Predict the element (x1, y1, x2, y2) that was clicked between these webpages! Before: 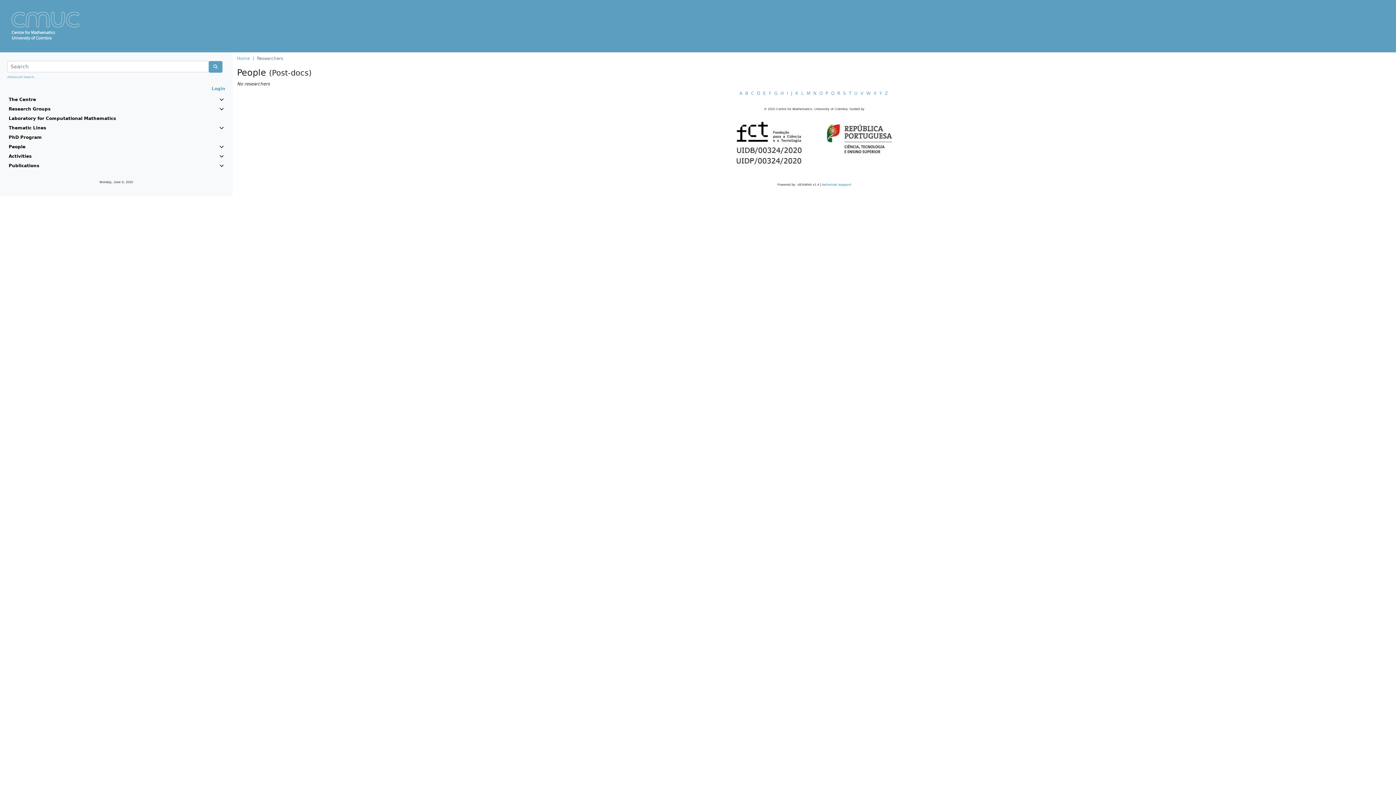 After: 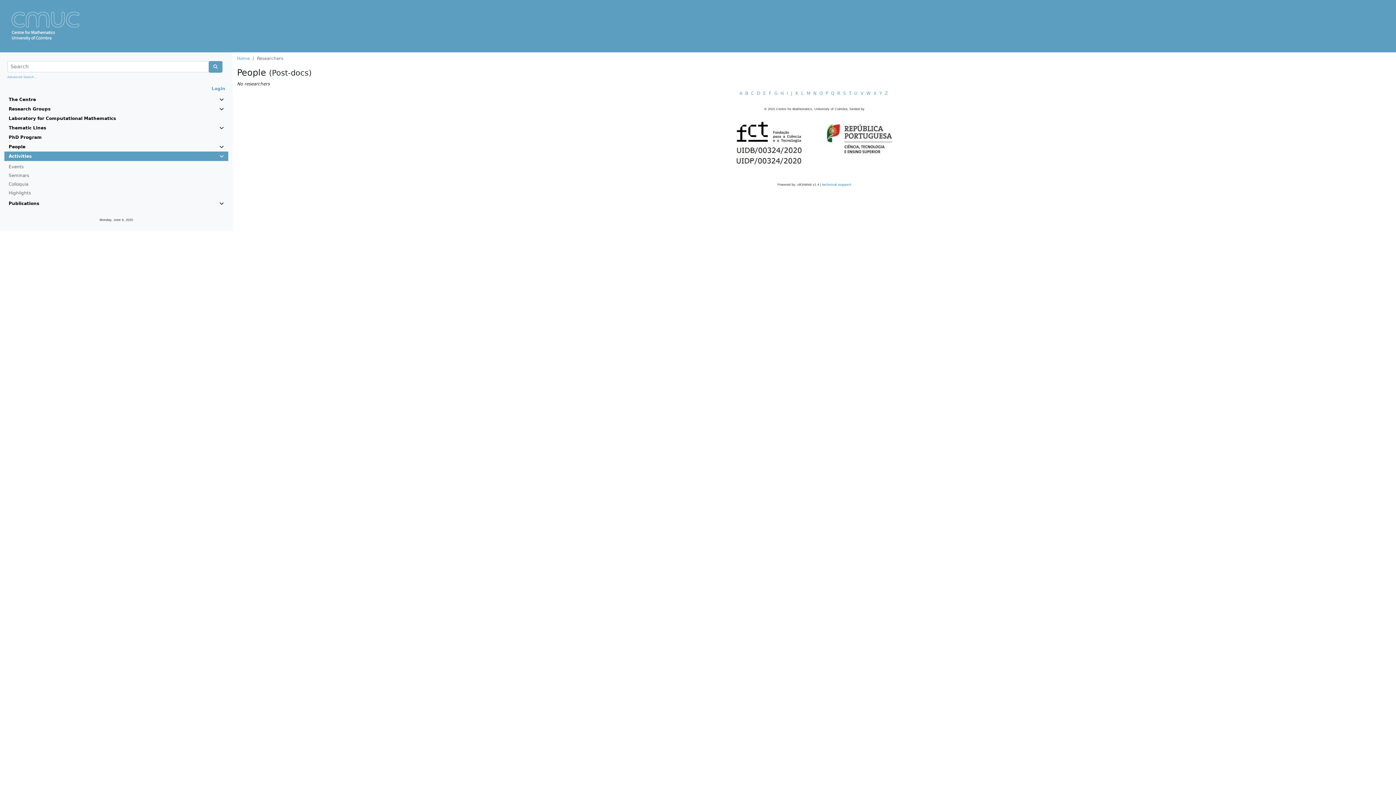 Action: bbox: (8, 153, 223, 159) label: Activities